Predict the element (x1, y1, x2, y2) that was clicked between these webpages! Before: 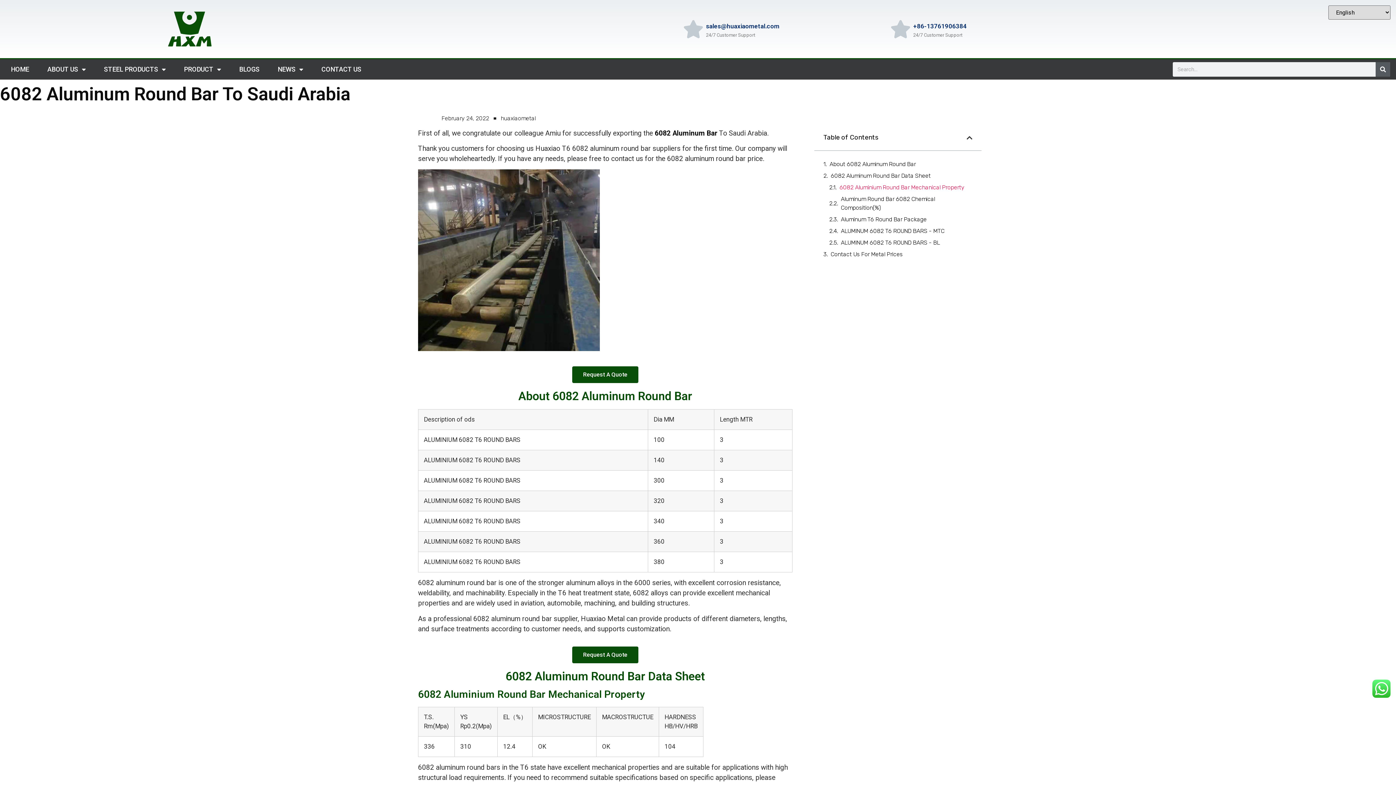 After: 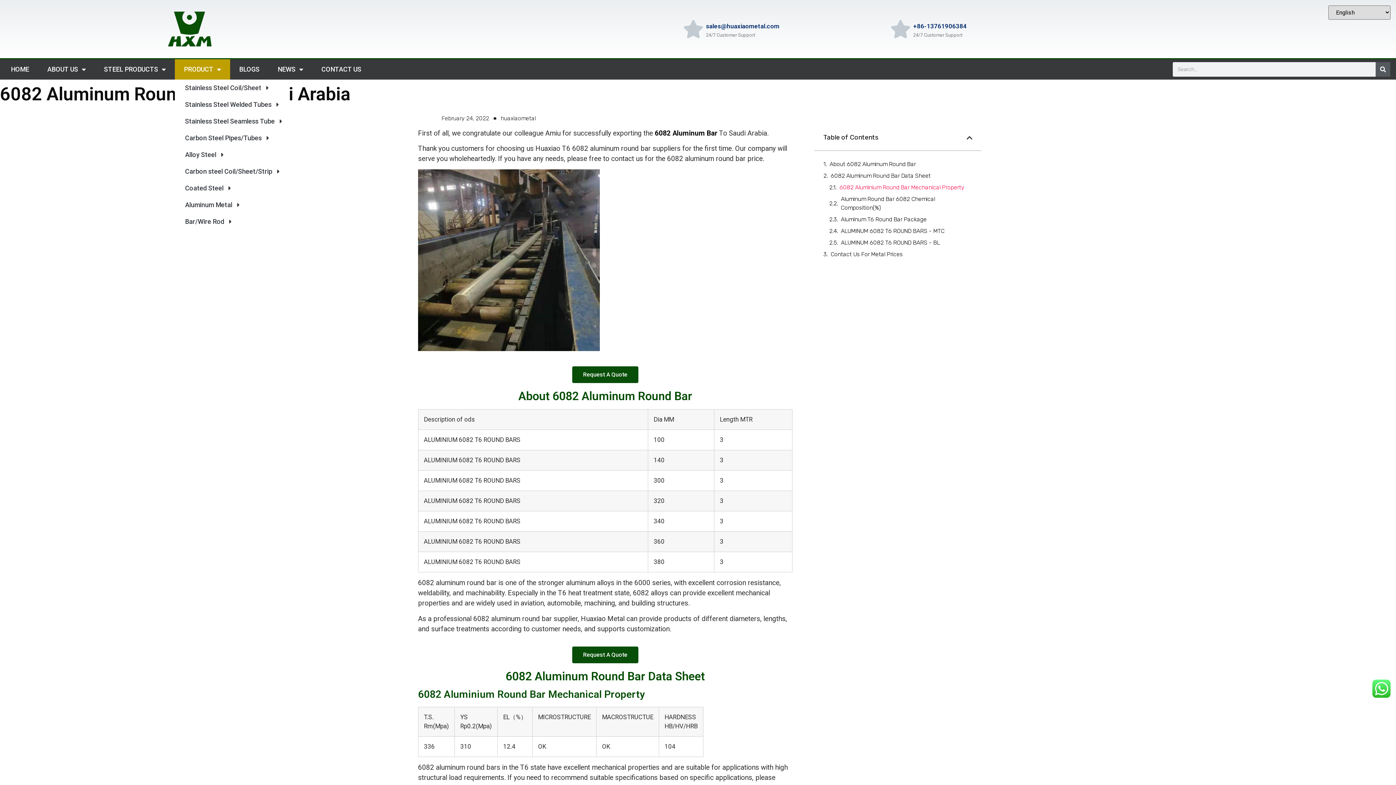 Action: label: PRODUCT bbox: (174, 59, 230, 79)